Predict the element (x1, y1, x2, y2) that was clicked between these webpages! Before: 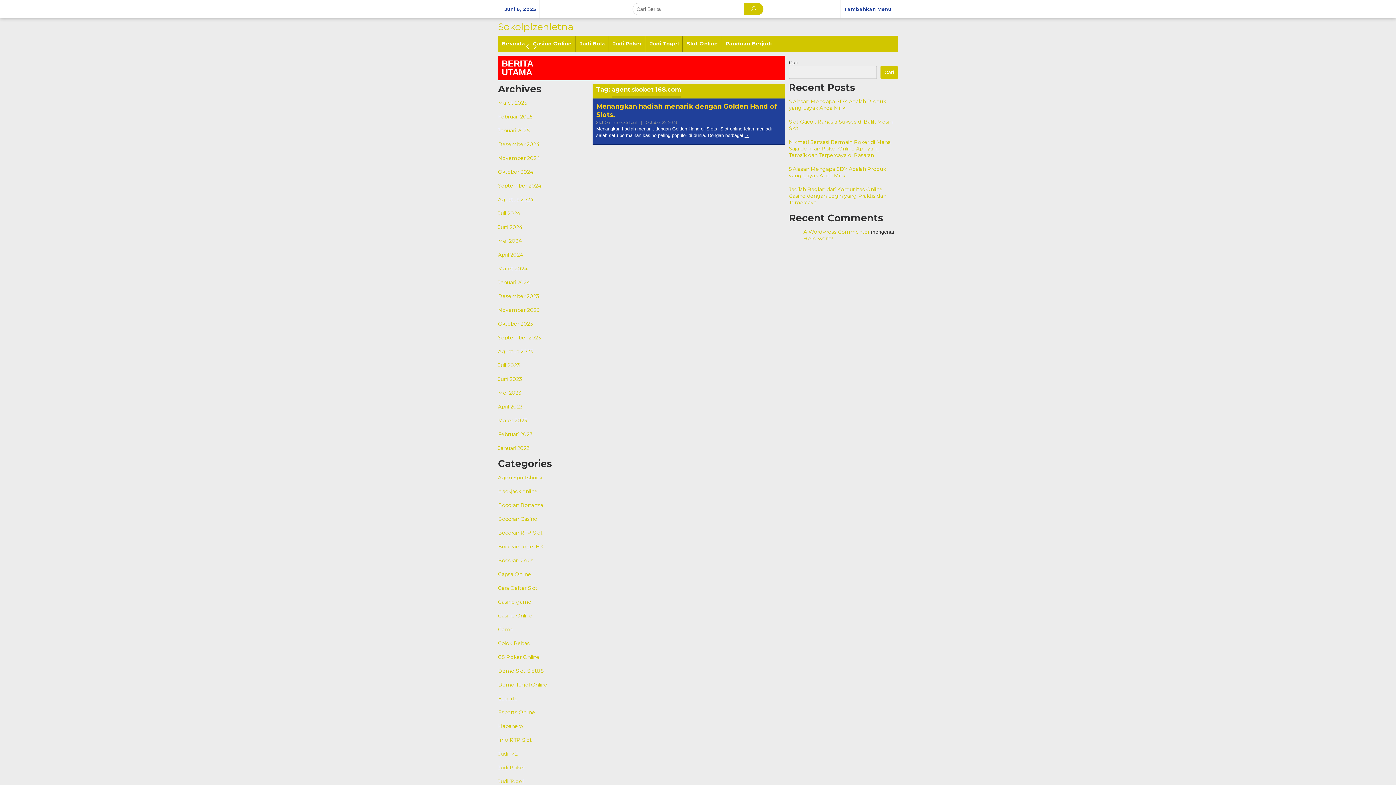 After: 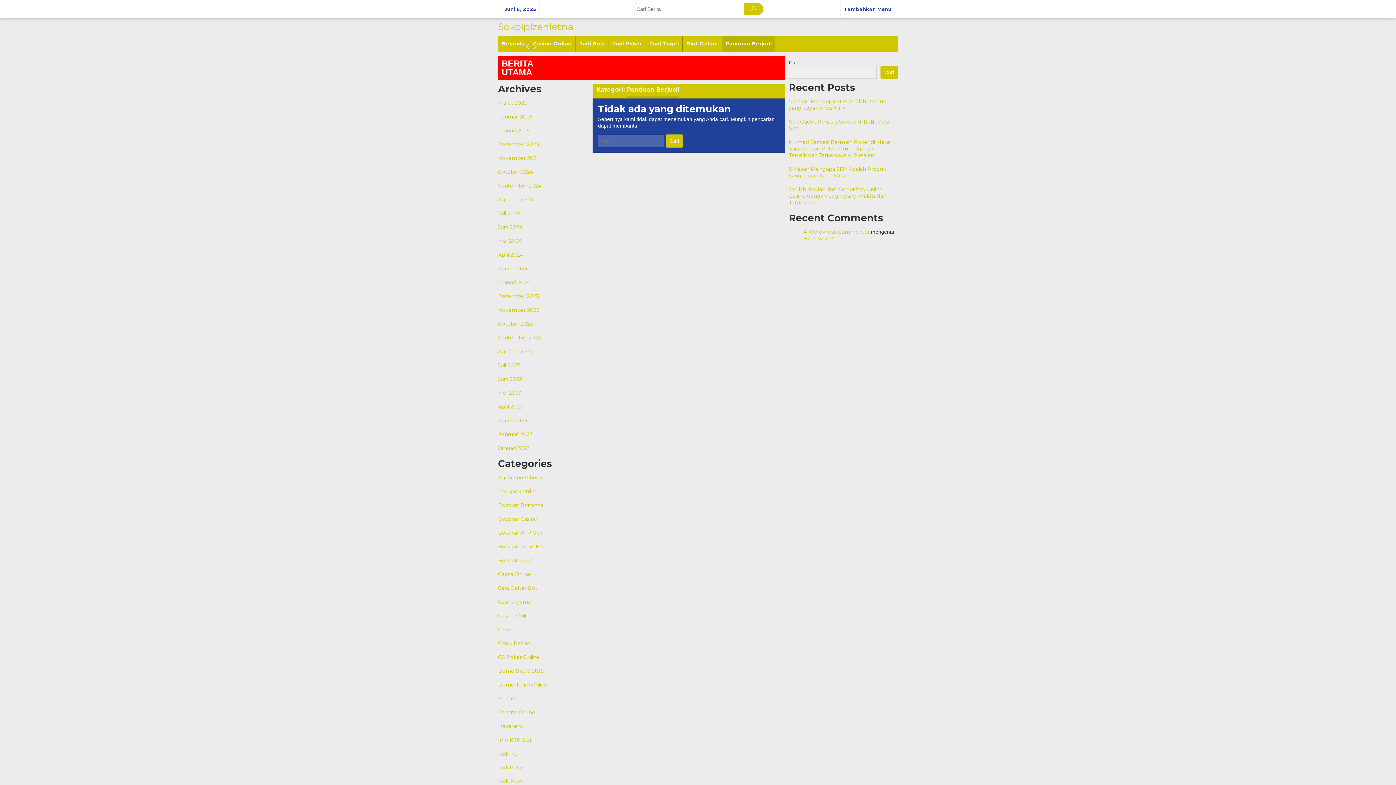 Action: label: Panduan Berjudi bbox: (721, 35, 775, 51)